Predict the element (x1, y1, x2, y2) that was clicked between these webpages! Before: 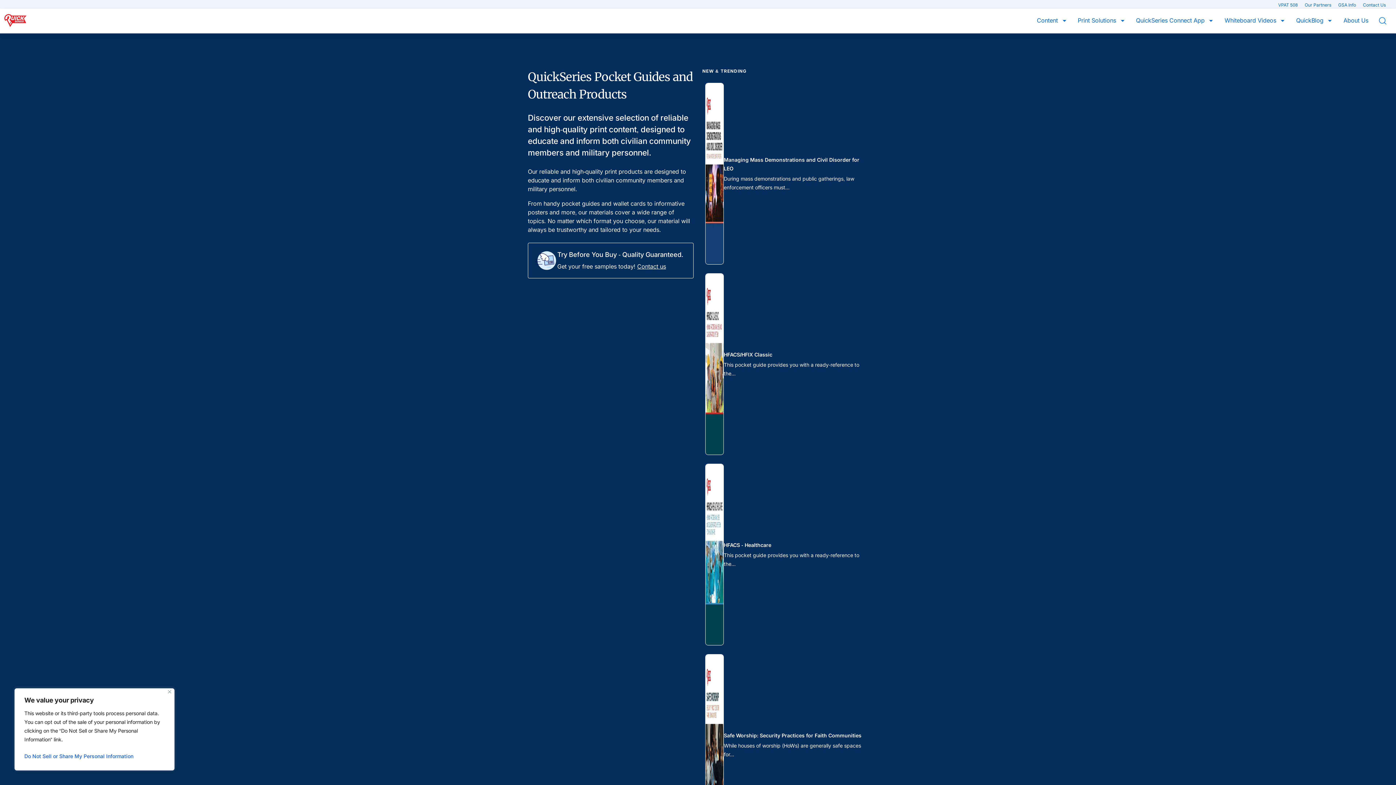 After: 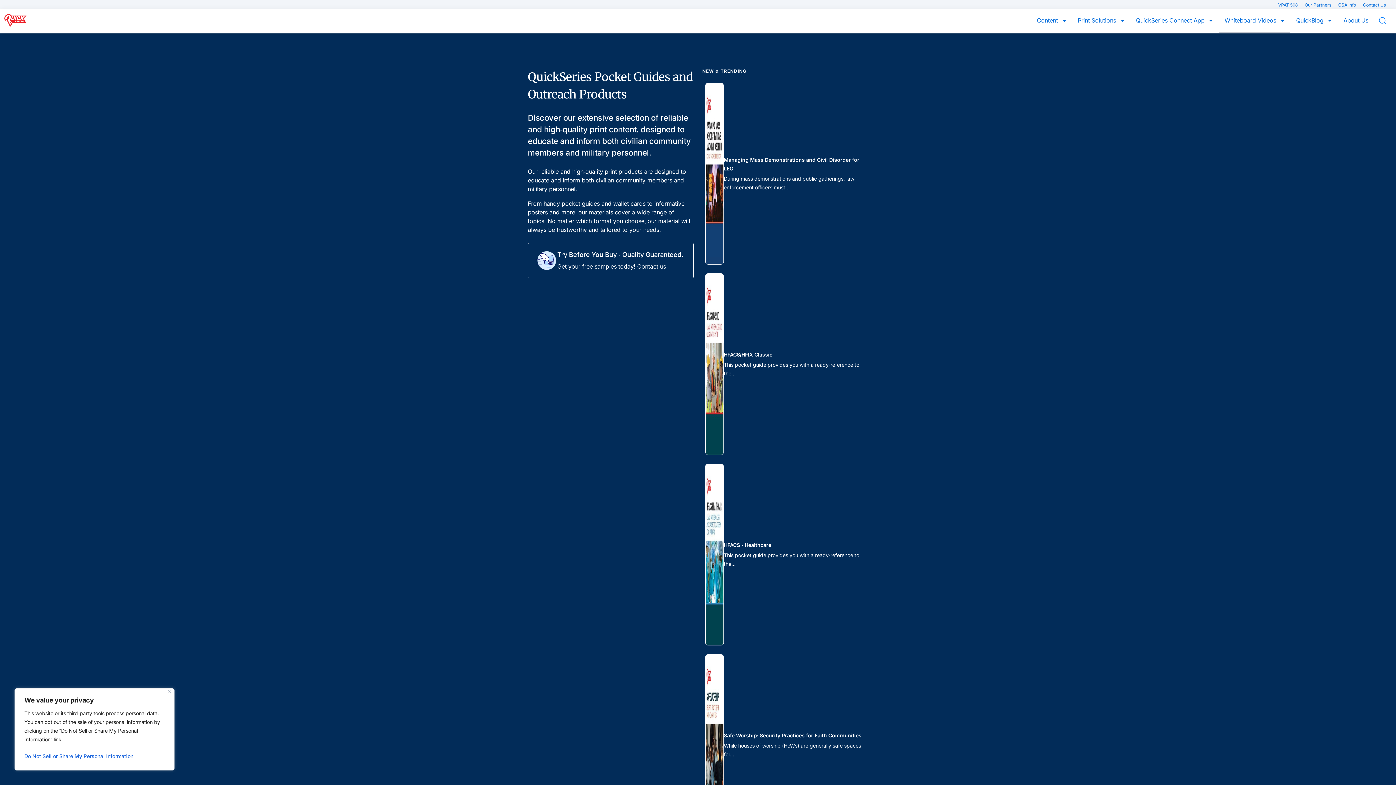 Action: label: Whiteboard Videos  bbox: (1219, 16, 1290, 33)